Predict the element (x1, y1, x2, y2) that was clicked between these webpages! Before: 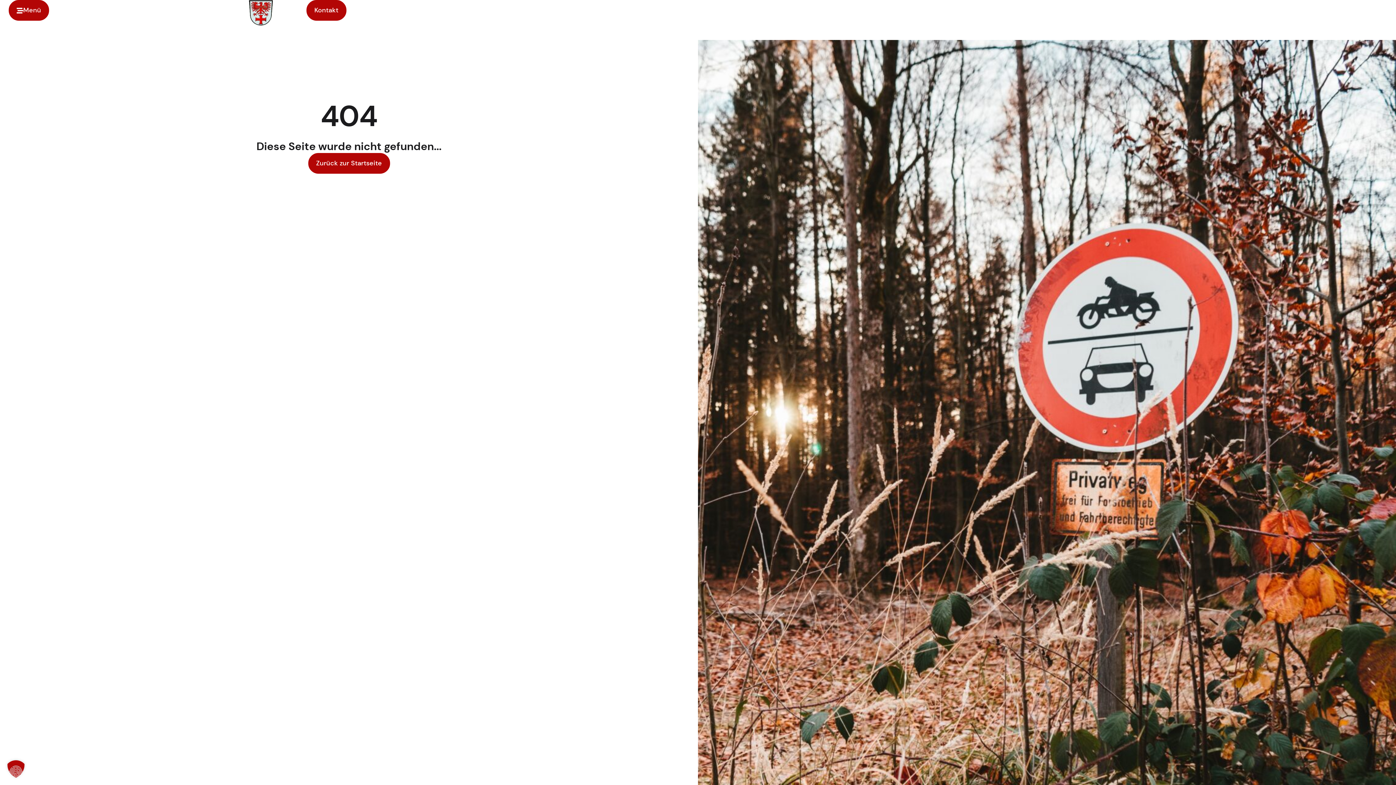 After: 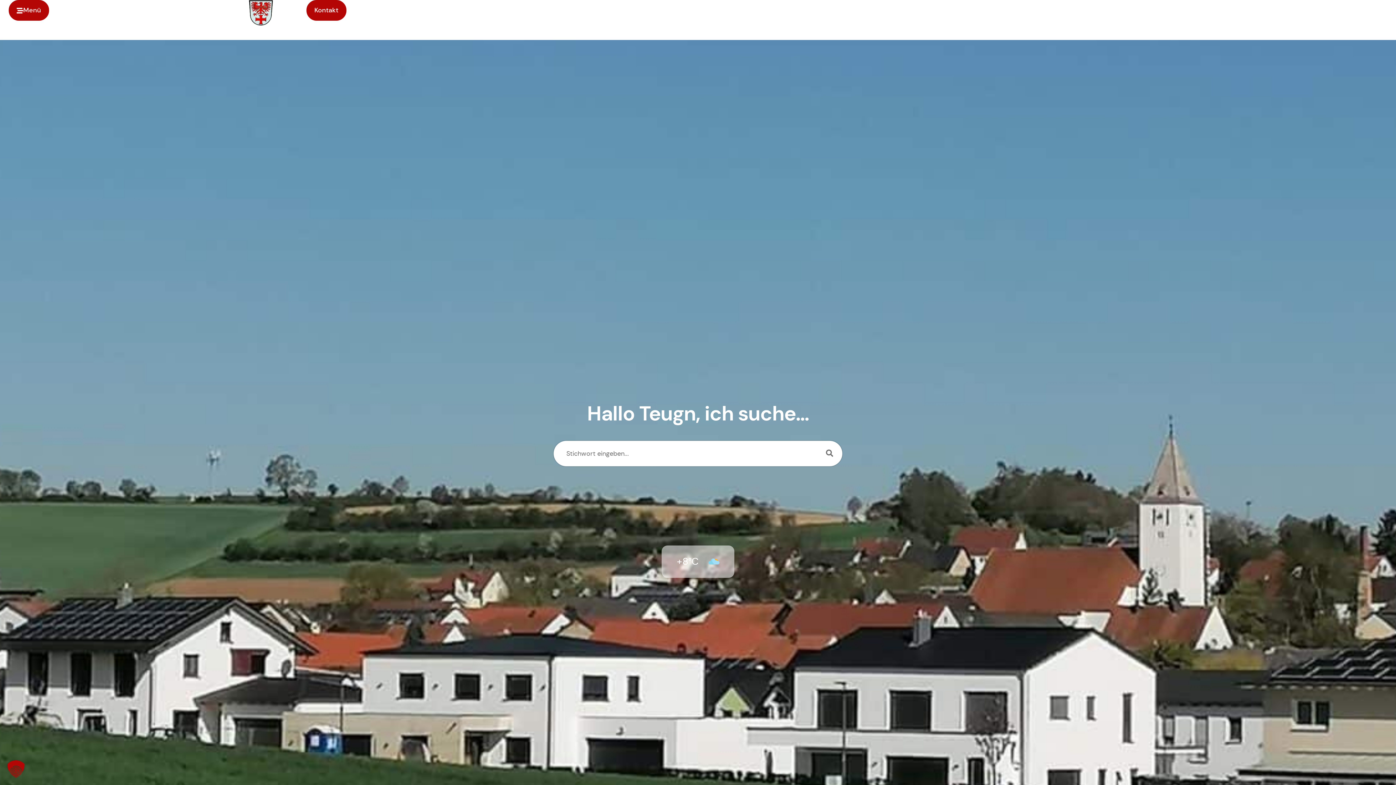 Action: label: Zurück zur Startseite bbox: (308, 153, 390, 173)